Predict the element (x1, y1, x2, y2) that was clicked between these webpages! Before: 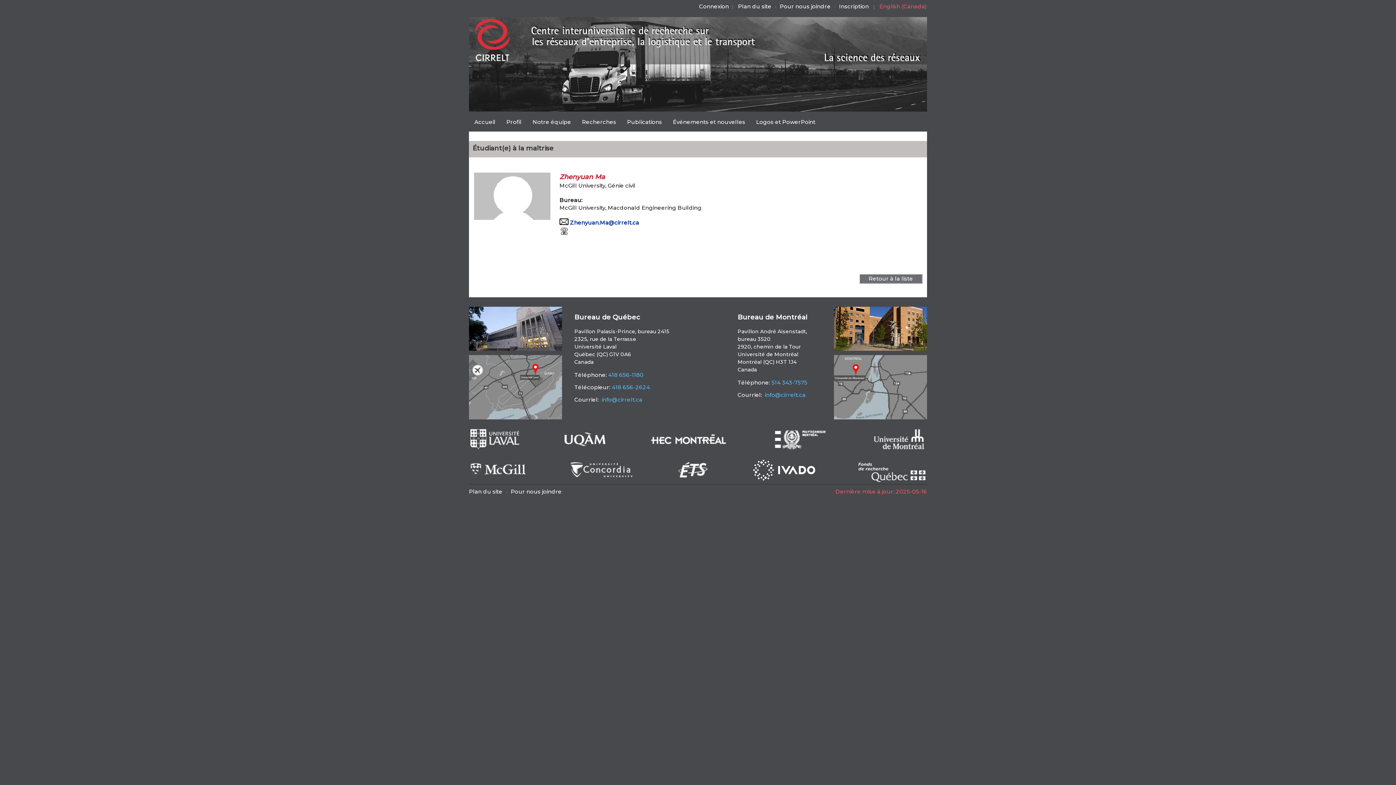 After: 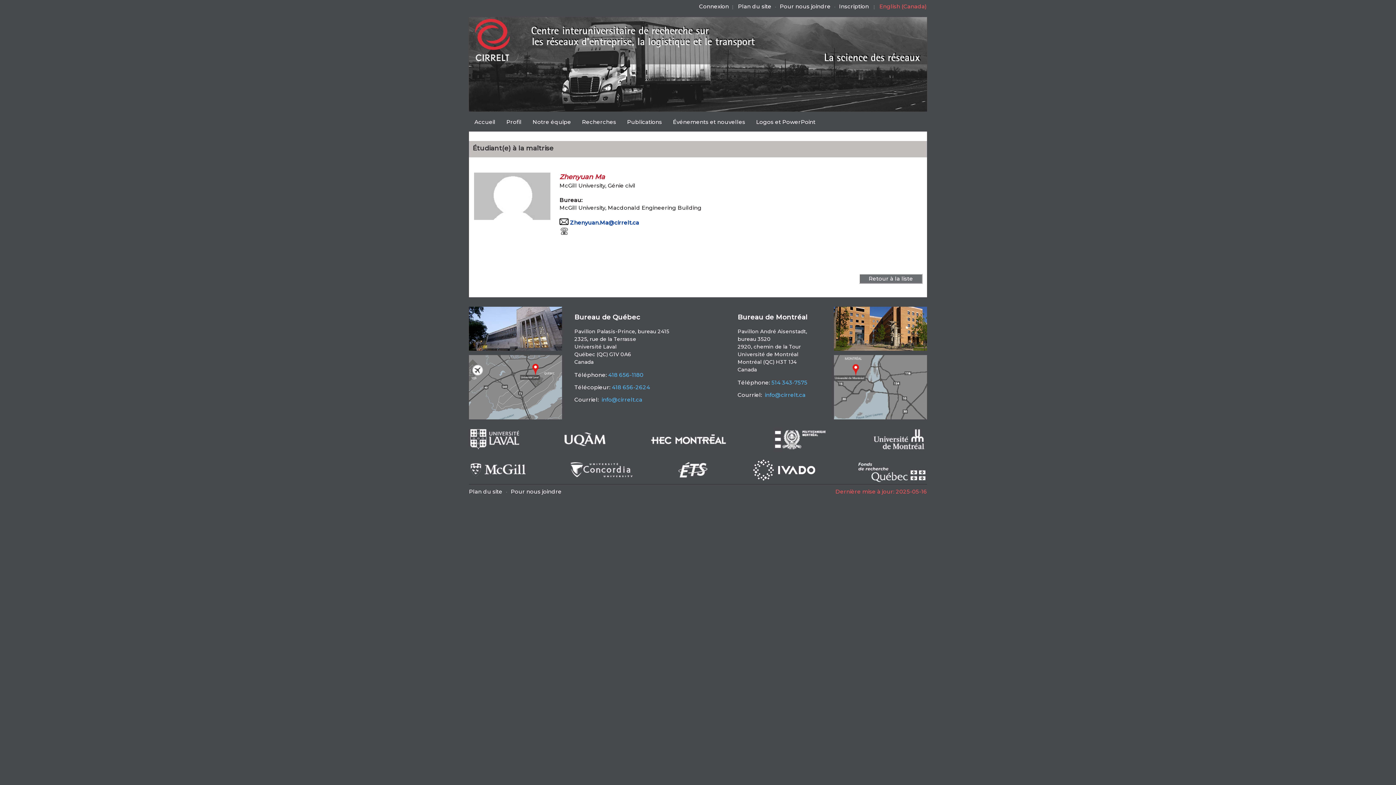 Action: bbox: (469, 414, 562, 420)